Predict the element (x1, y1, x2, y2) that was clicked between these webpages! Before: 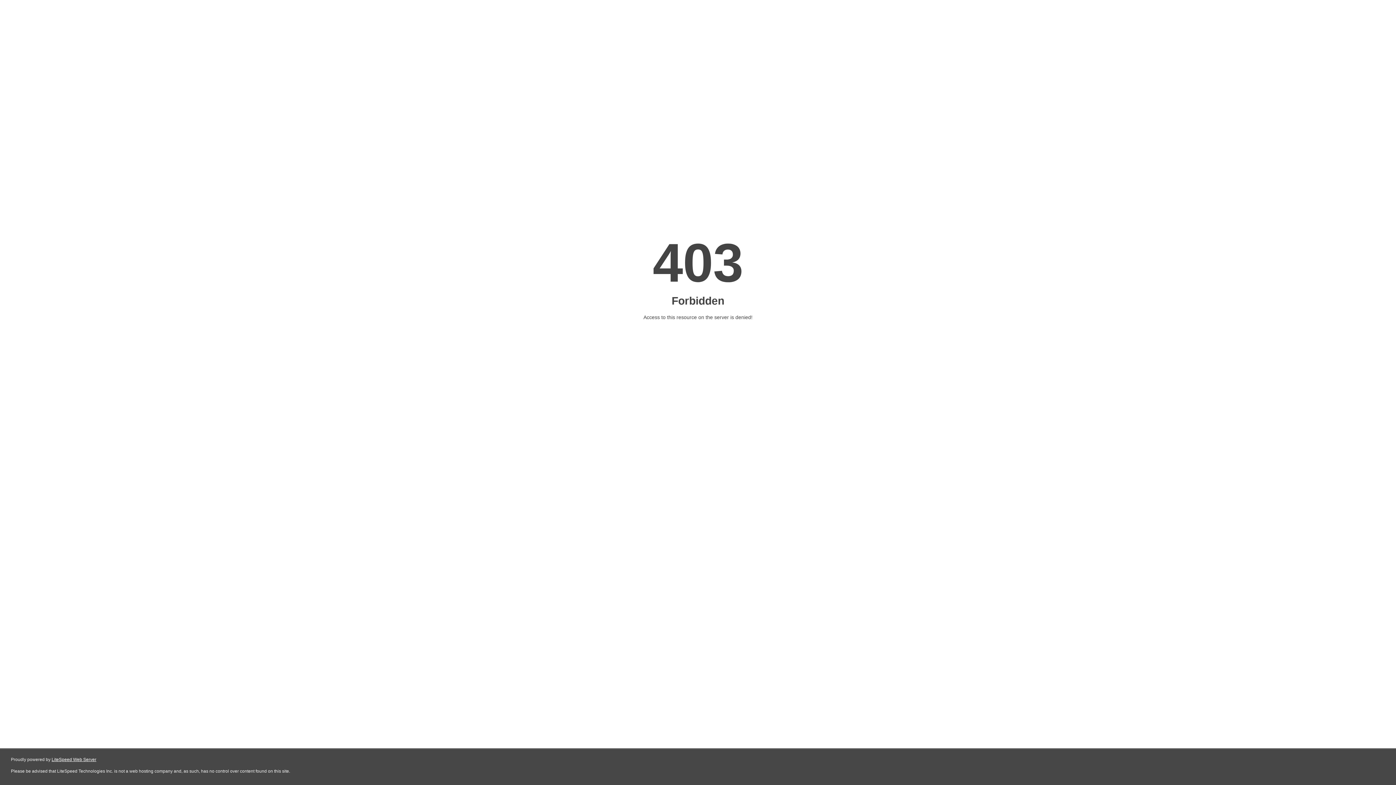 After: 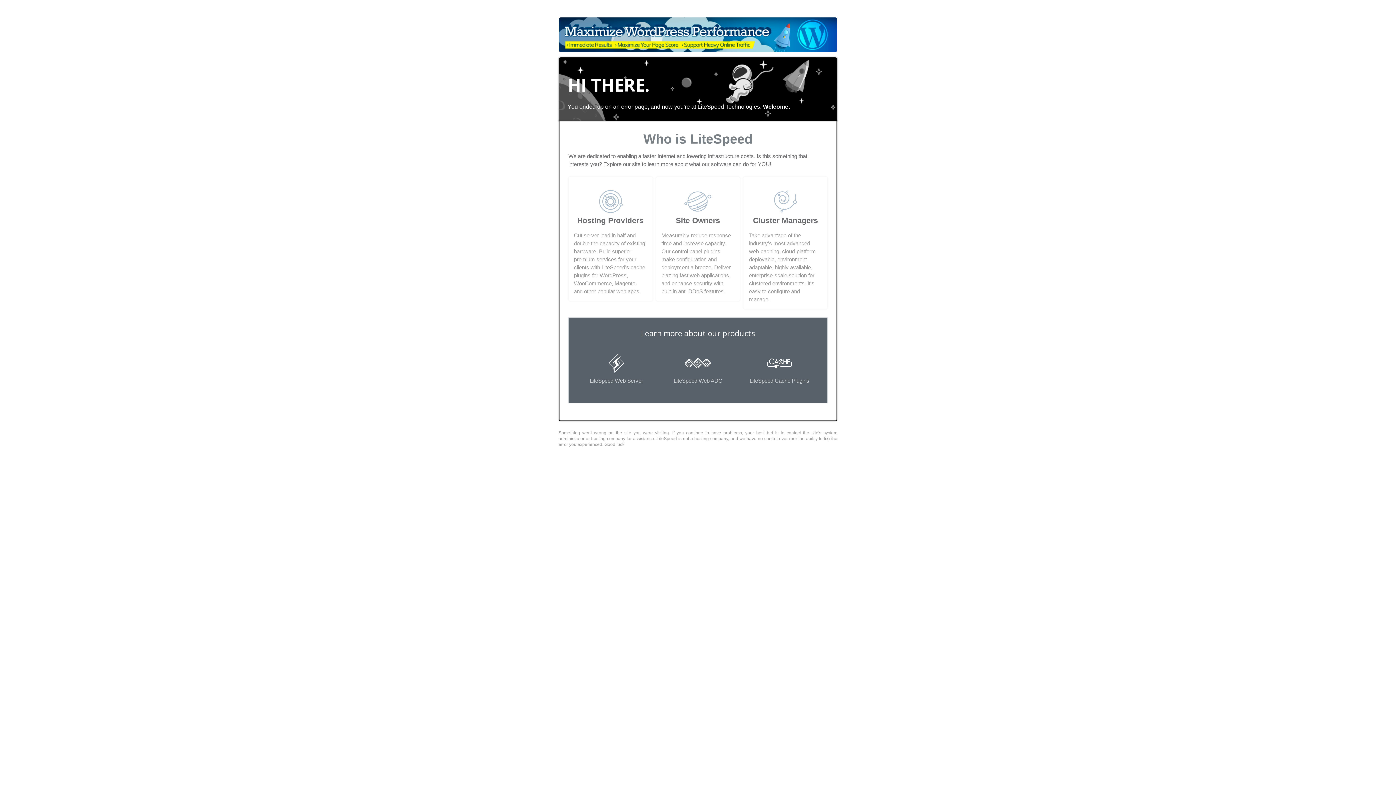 Action: bbox: (51, 757, 96, 762) label: LiteSpeed Web Server